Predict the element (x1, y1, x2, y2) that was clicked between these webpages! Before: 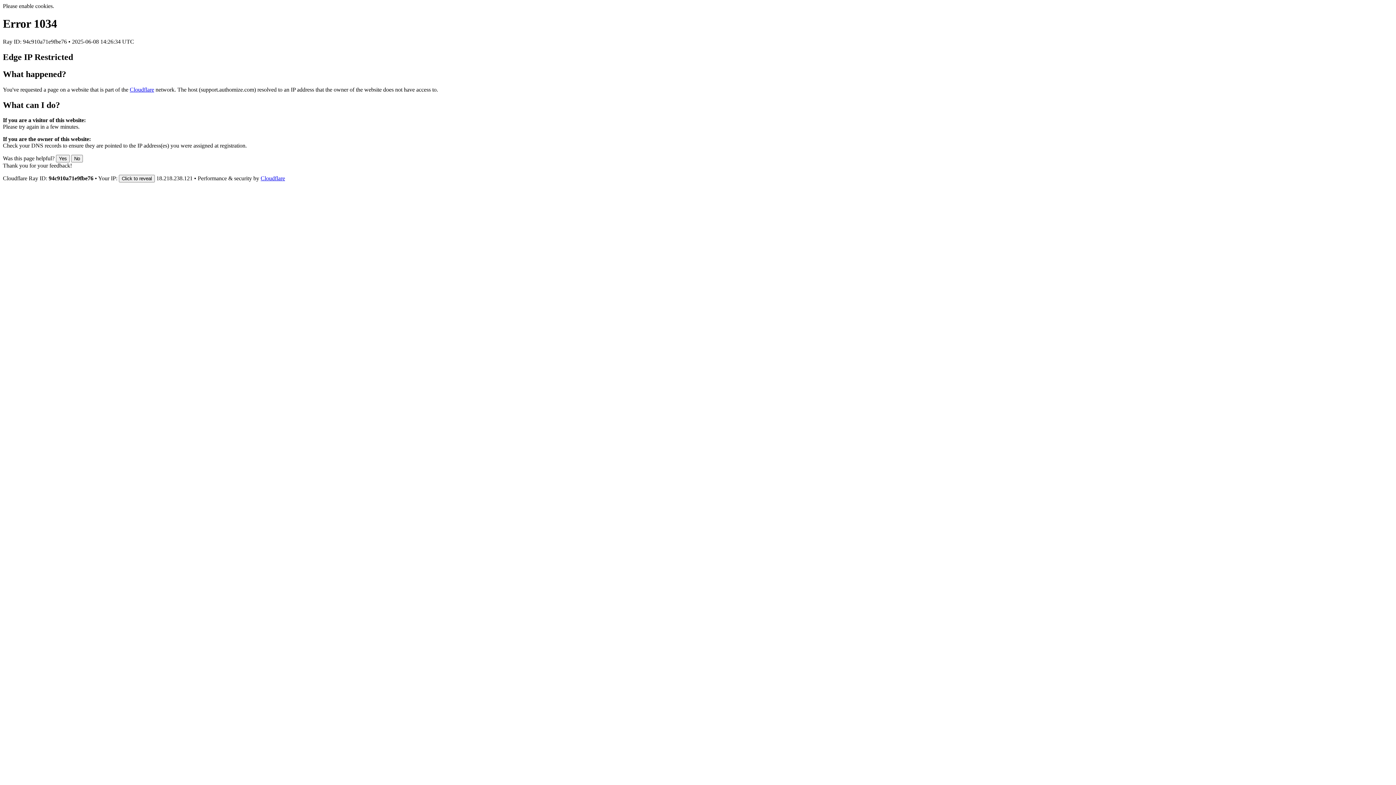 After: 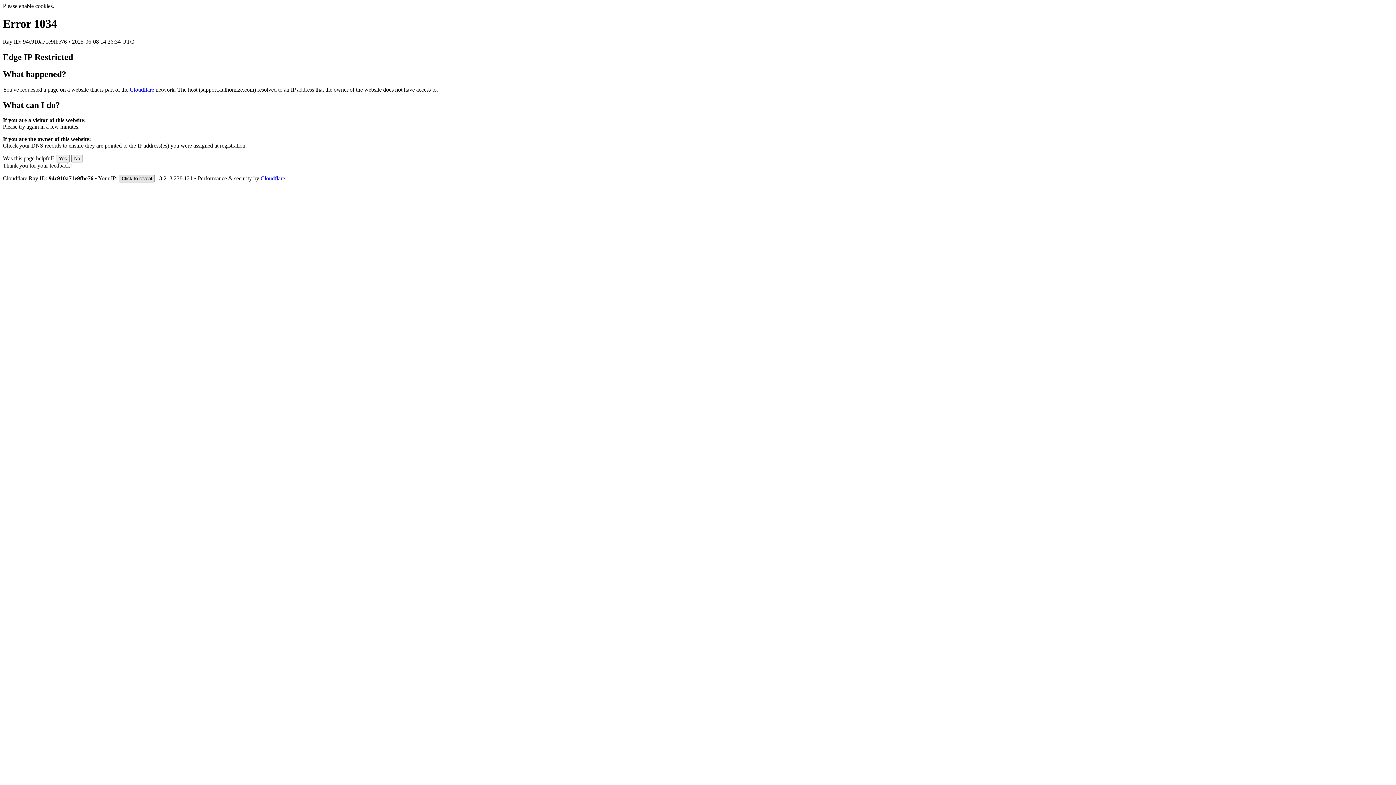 Action: label: Click to reveal bbox: (118, 175, 154, 182)